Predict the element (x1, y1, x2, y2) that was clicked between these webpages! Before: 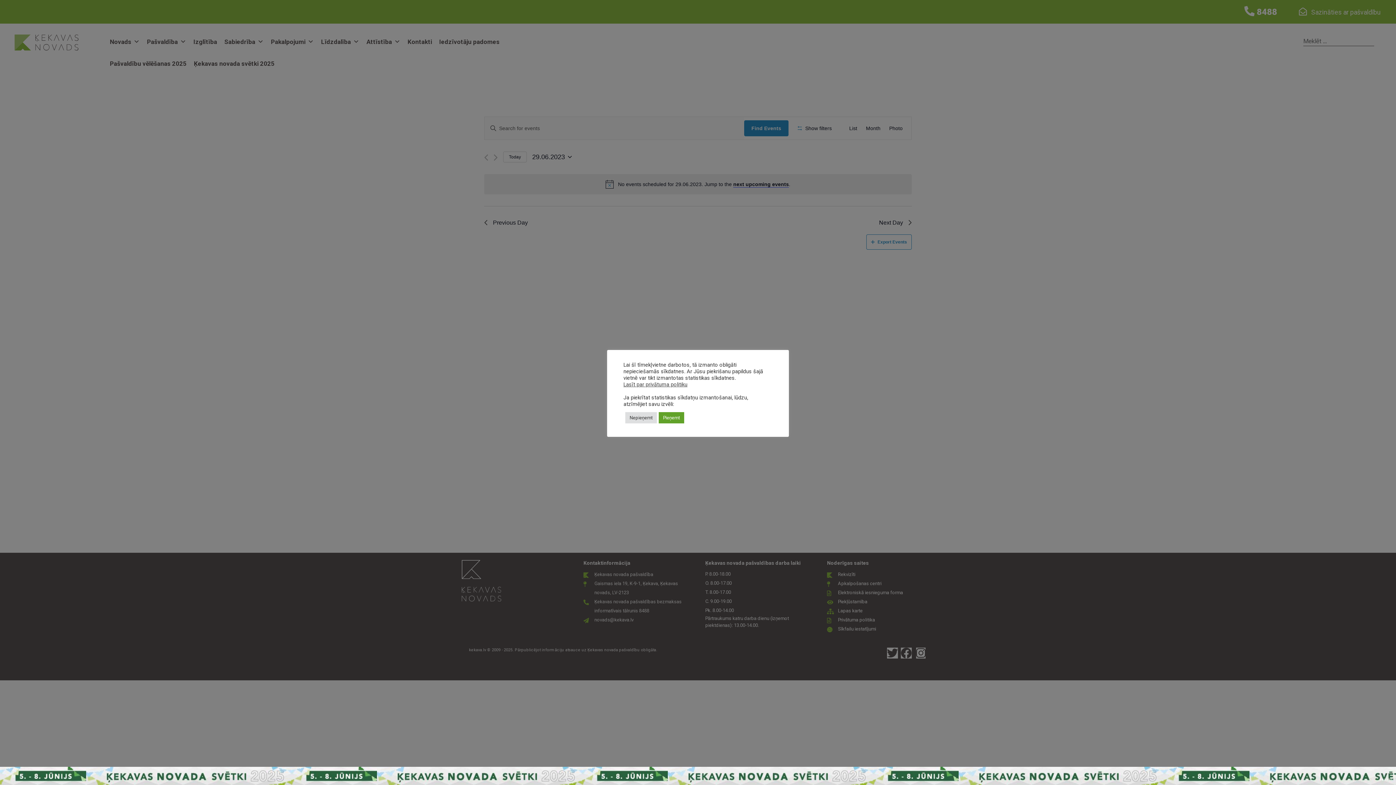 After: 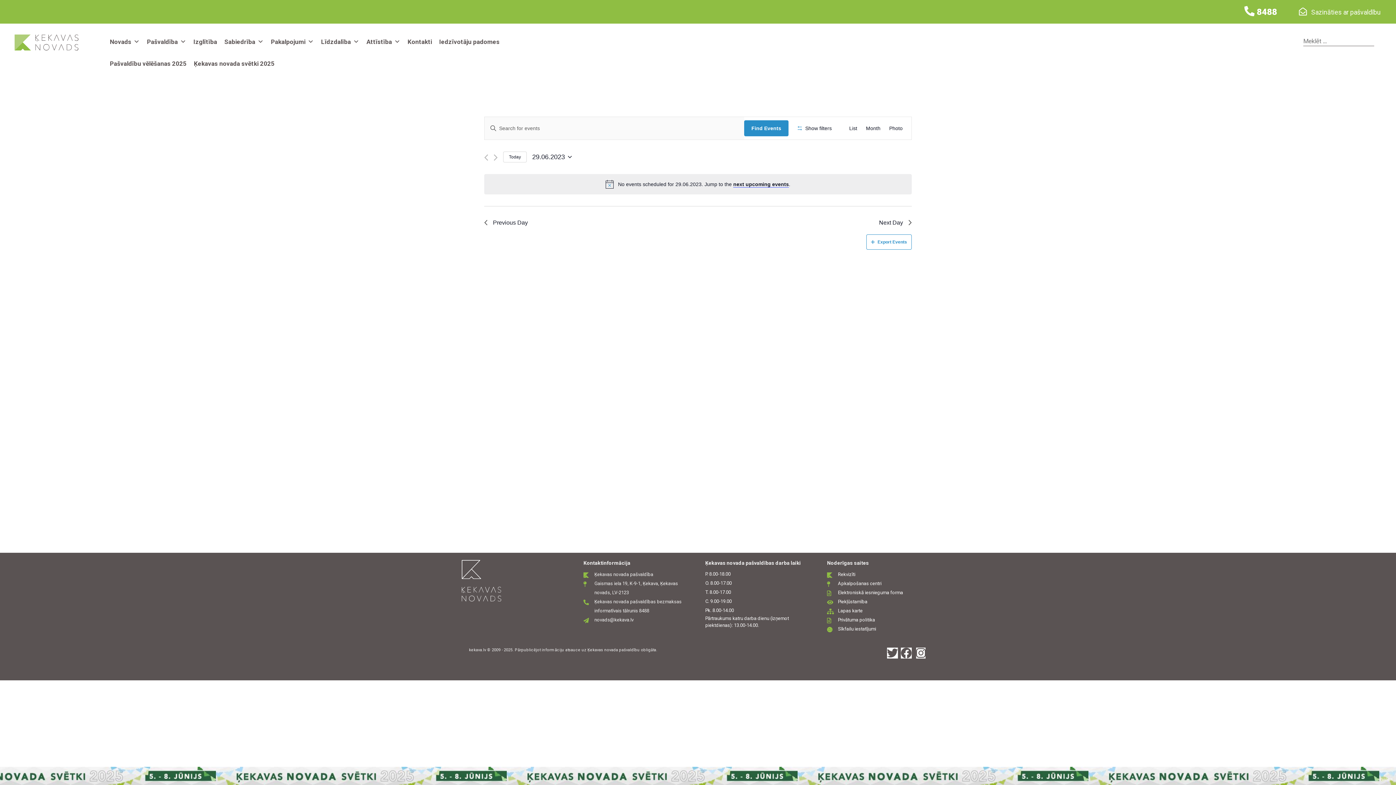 Action: bbox: (658, 412, 684, 423) label: Pieņemt